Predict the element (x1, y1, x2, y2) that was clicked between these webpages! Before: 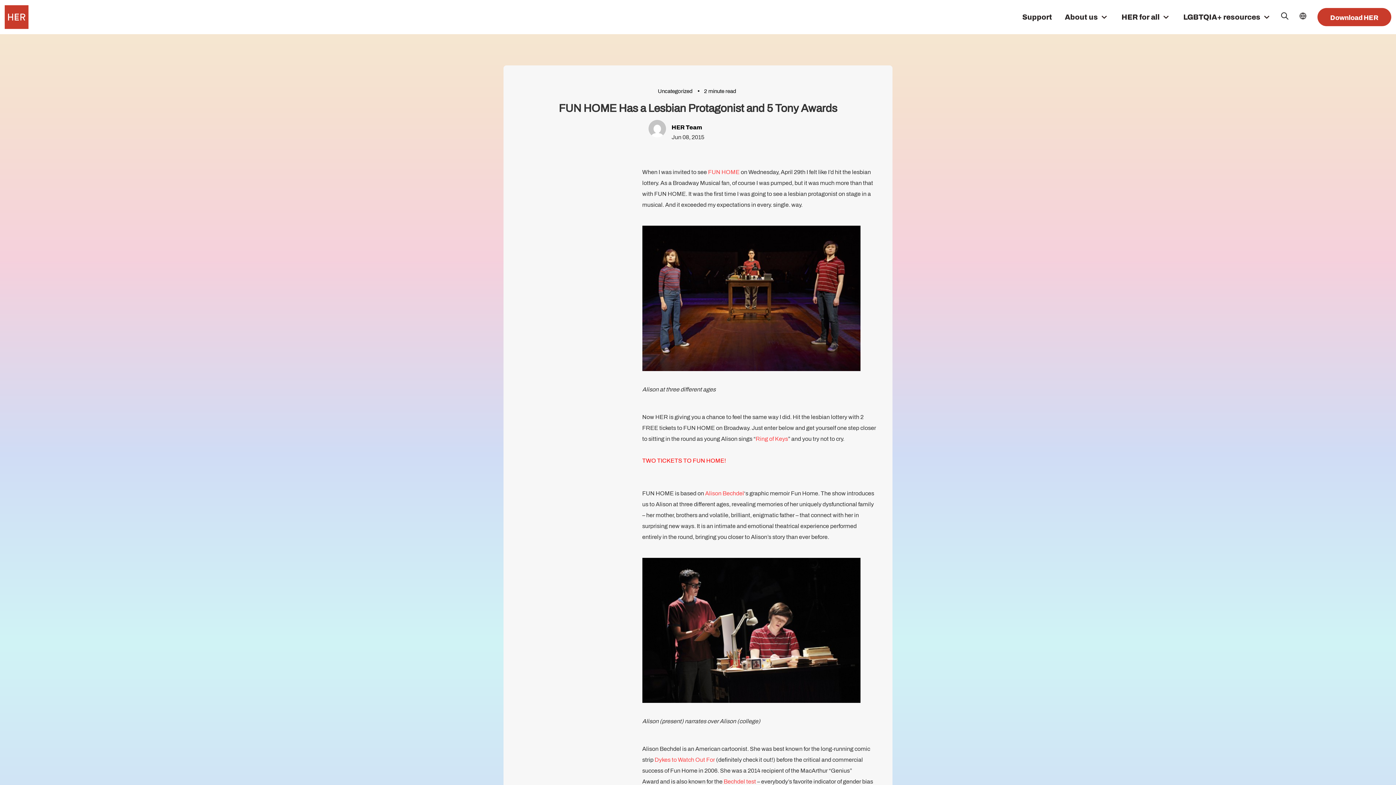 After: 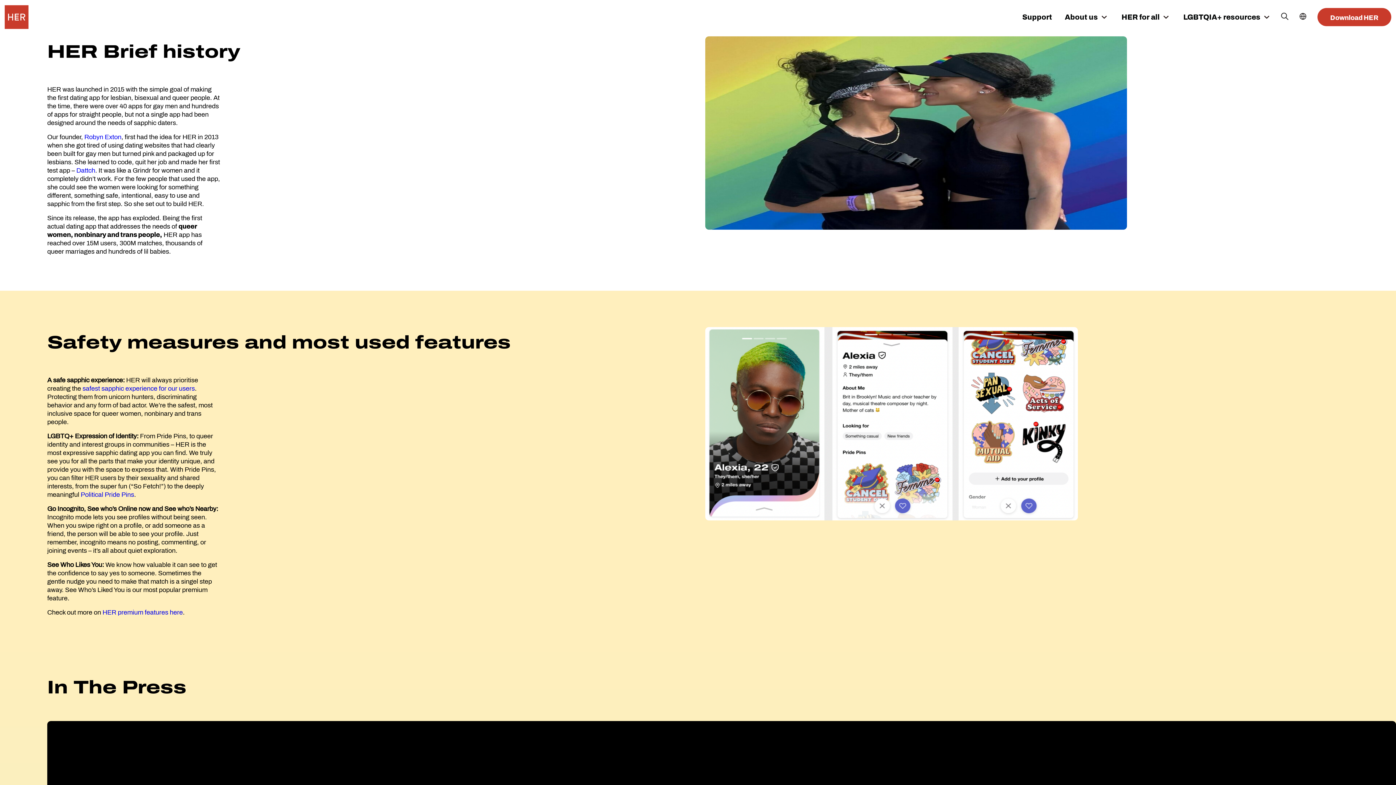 Action: label: About us bbox: (1065, 13, 1098, 21)